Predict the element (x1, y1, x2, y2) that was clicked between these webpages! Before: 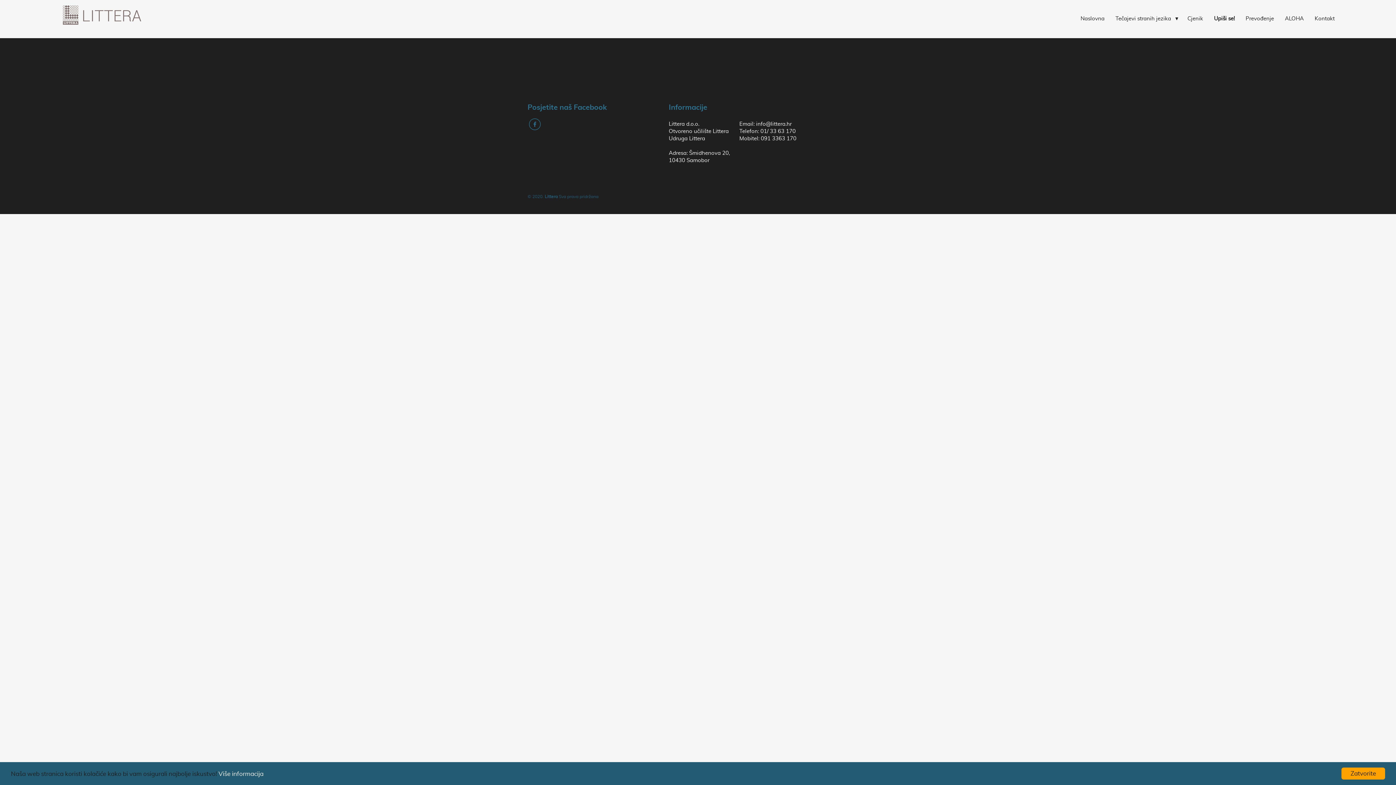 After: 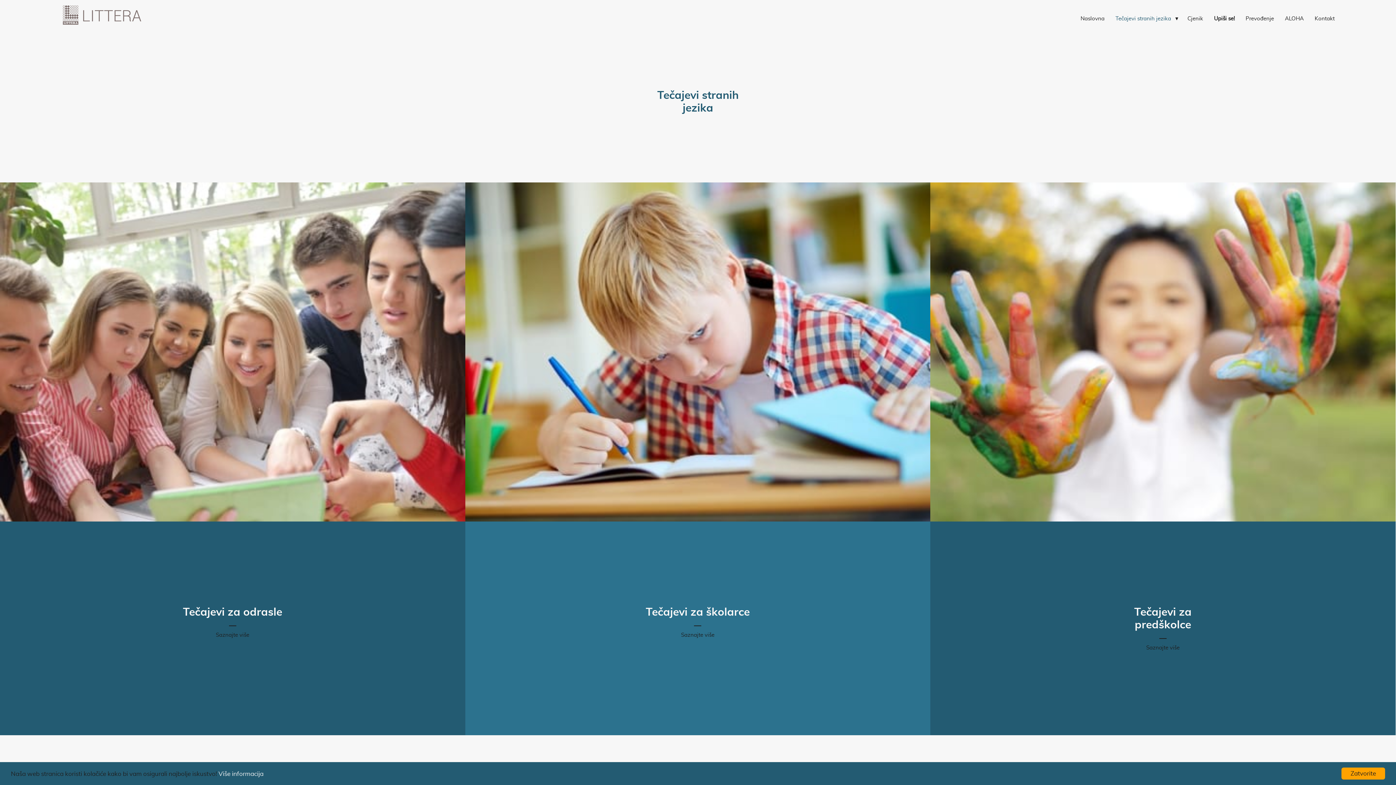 Action: label: Tečajevi stranih jezika bbox: (1112, 10, 1175, 26)